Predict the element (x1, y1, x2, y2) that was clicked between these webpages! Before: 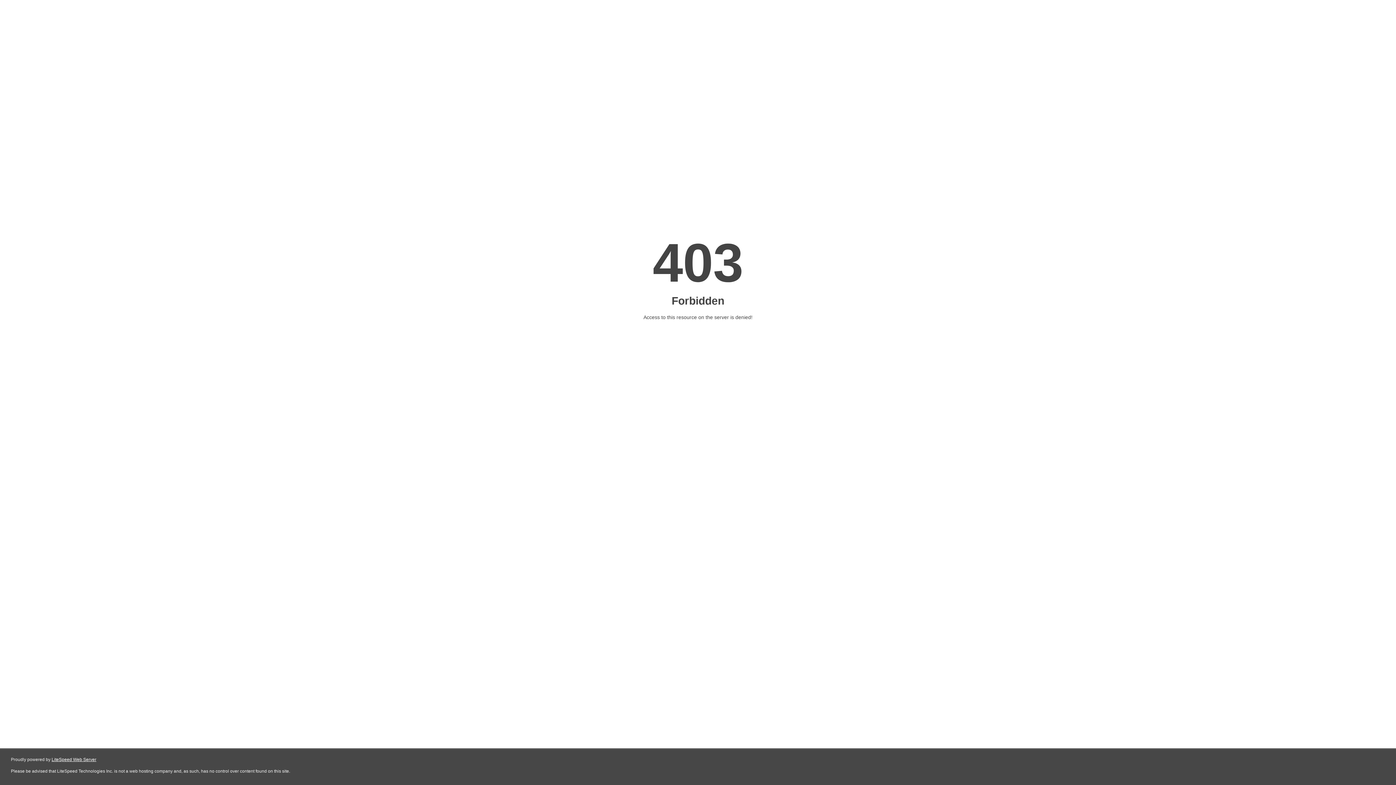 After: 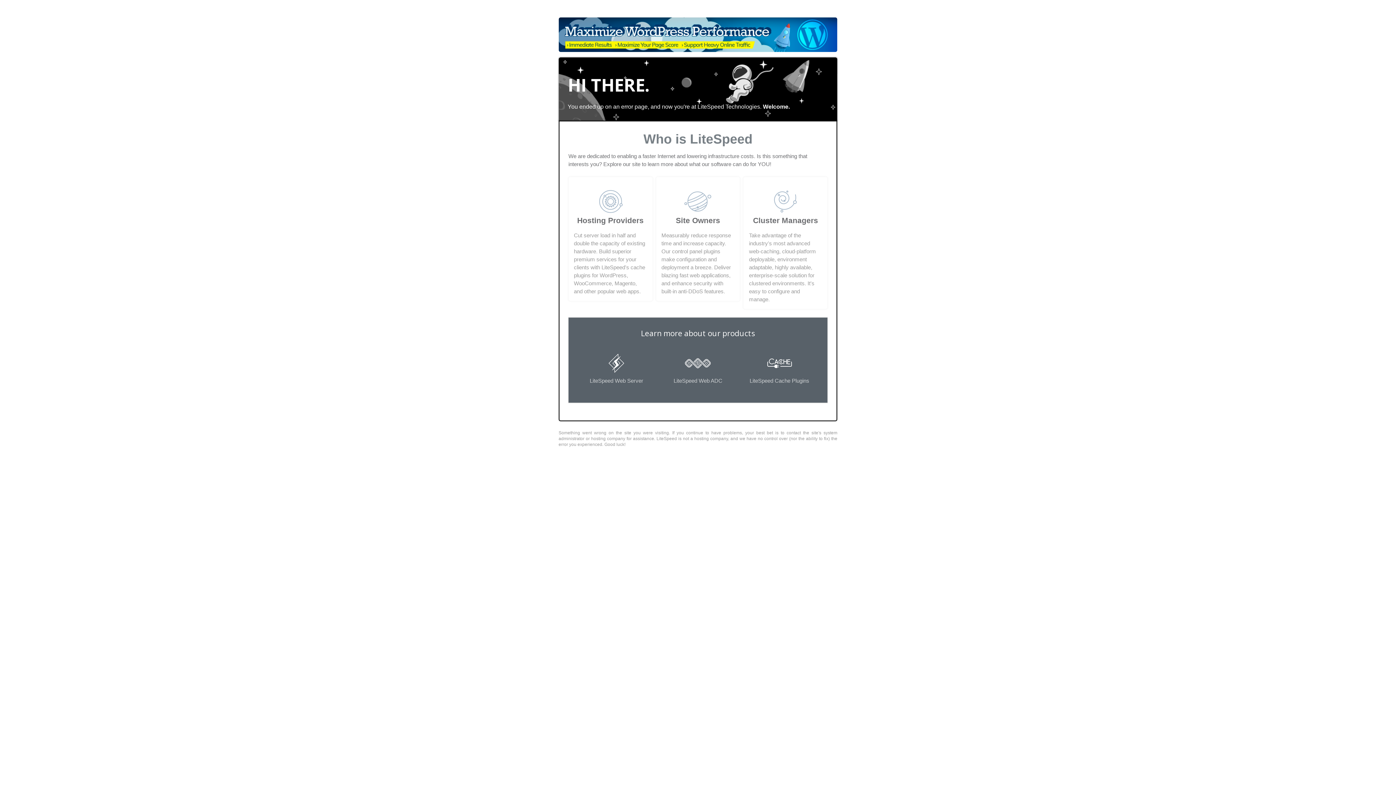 Action: bbox: (51, 757, 96, 762) label: LiteSpeed Web Server